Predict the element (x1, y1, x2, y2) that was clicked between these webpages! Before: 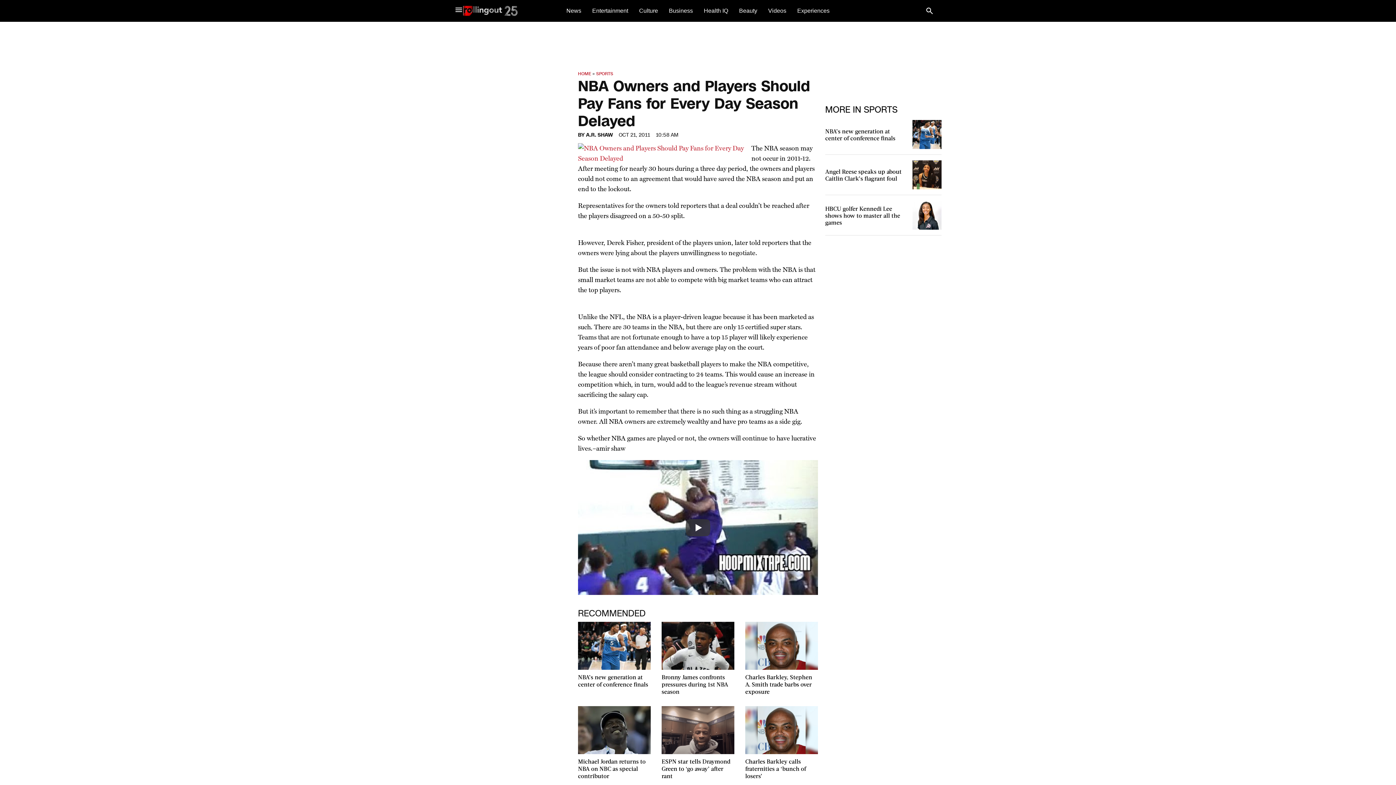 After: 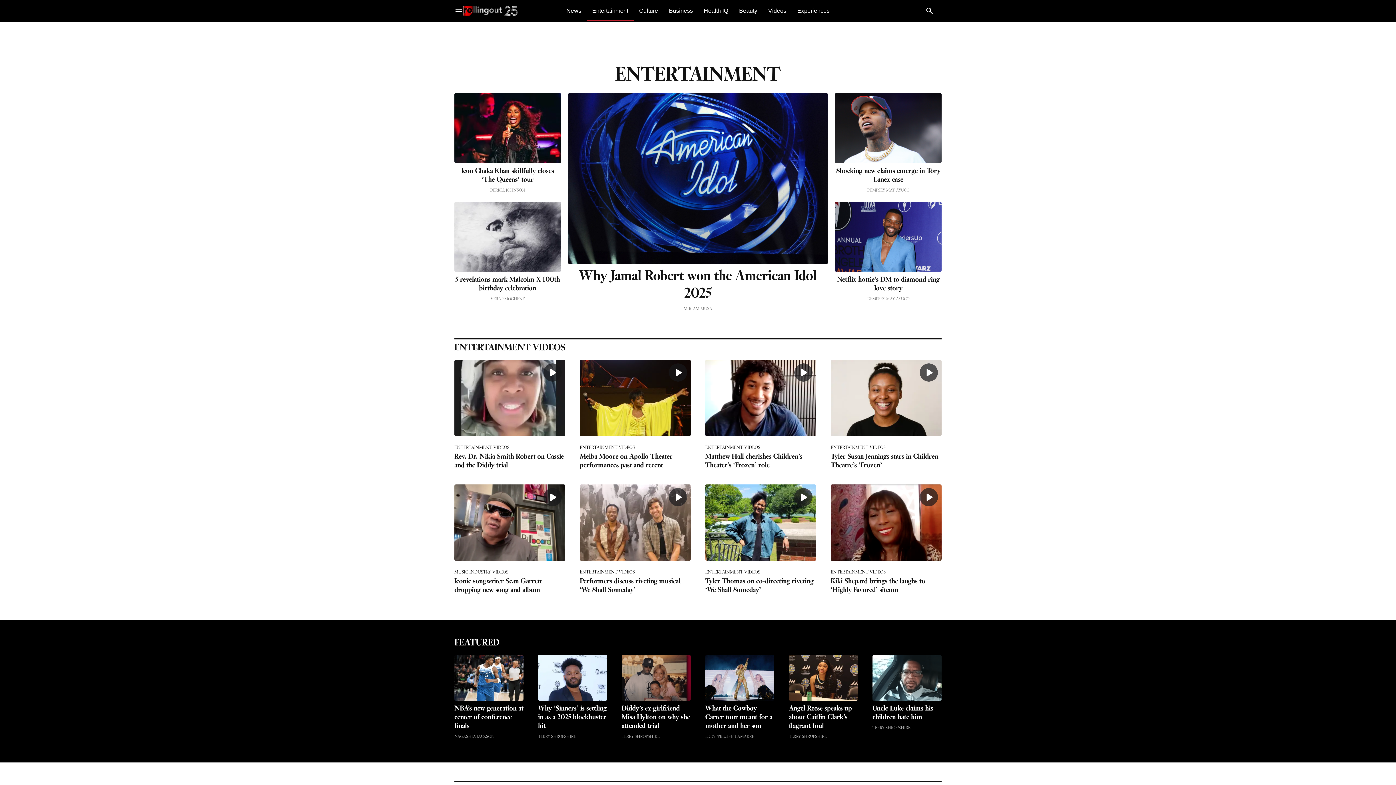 Action: bbox: (586, 1, 633, 20) label: Entertainment